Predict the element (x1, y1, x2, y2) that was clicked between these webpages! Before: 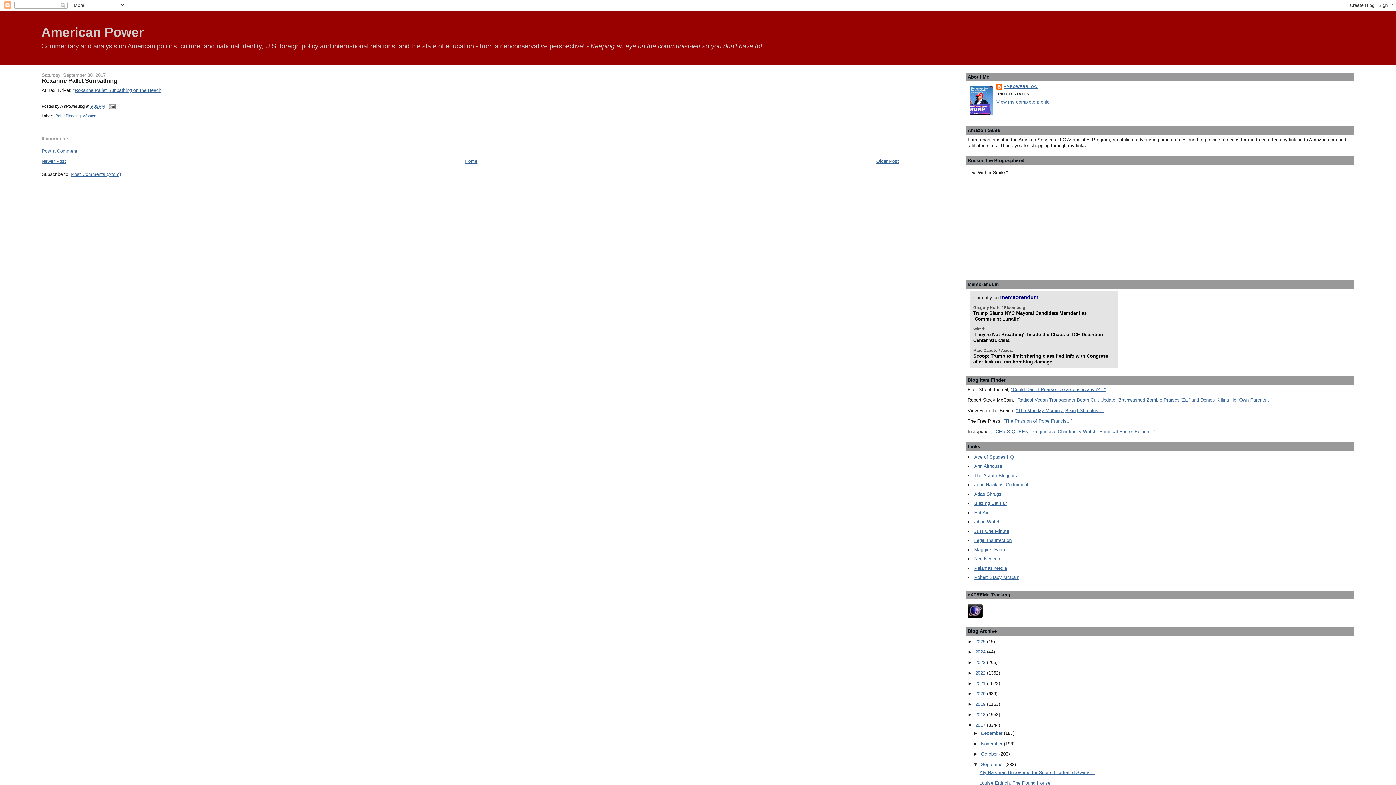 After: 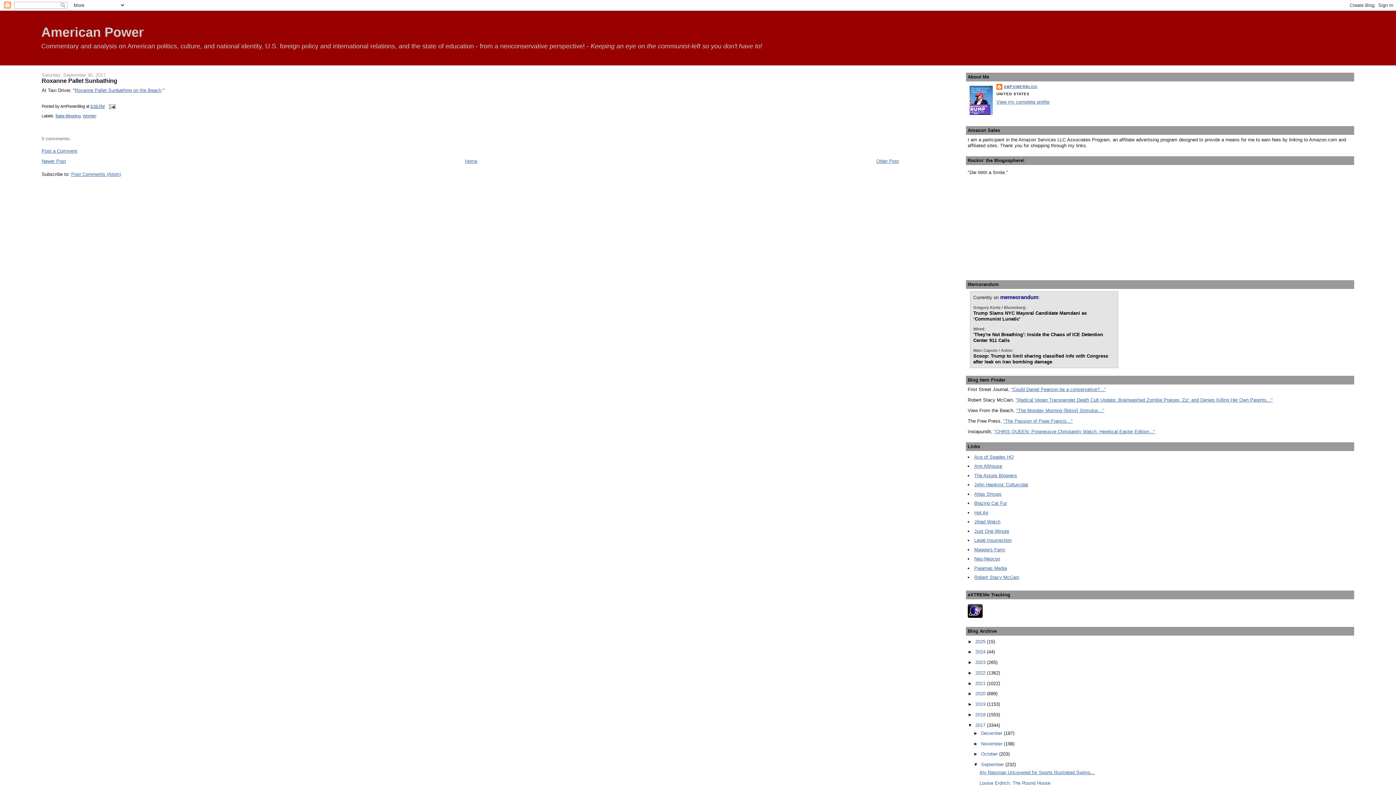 Action: bbox: (74, 87, 161, 93) label: Roxanne Pallet Sunbathing on the Beach